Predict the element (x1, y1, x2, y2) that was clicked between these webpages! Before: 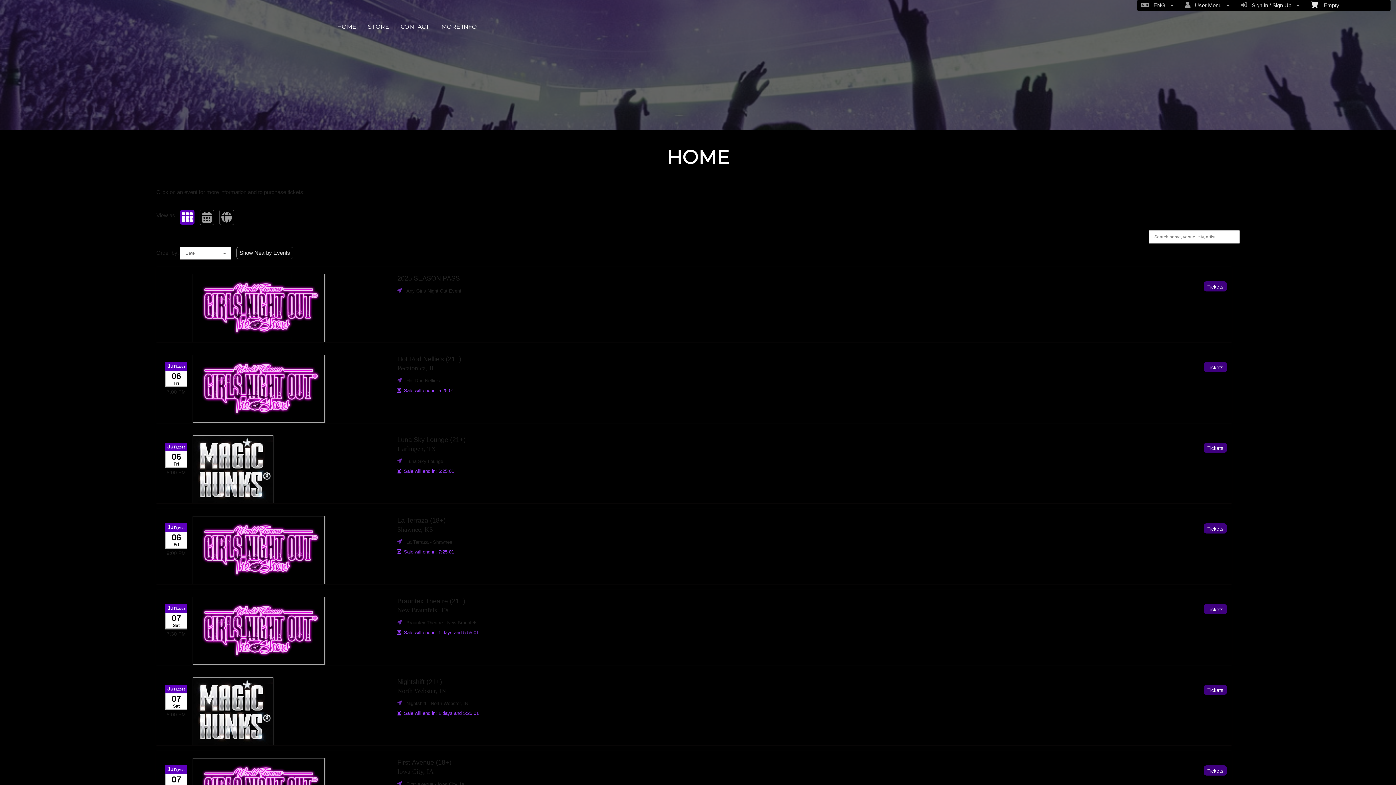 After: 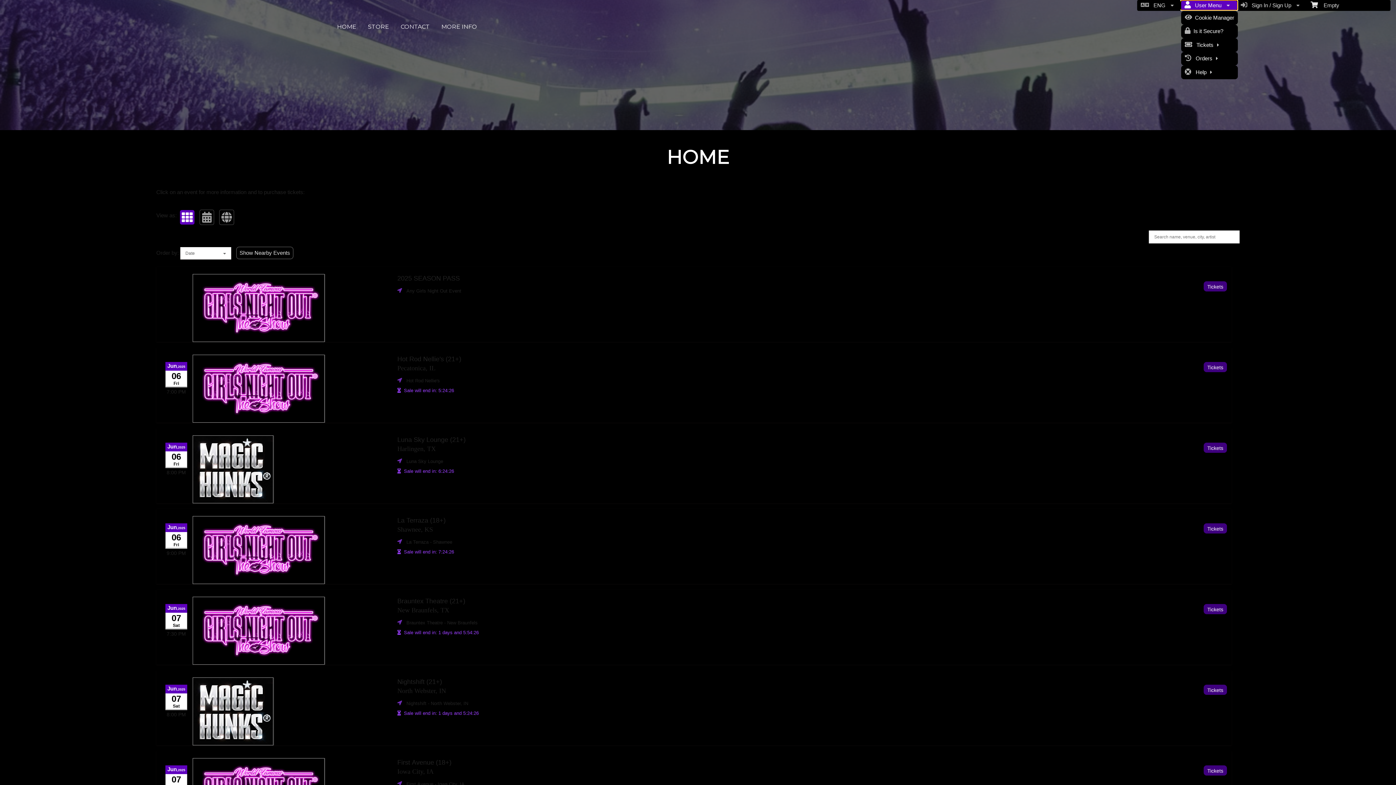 Action: bbox: (1181, 0, 1237, 9) label:    User Menu 